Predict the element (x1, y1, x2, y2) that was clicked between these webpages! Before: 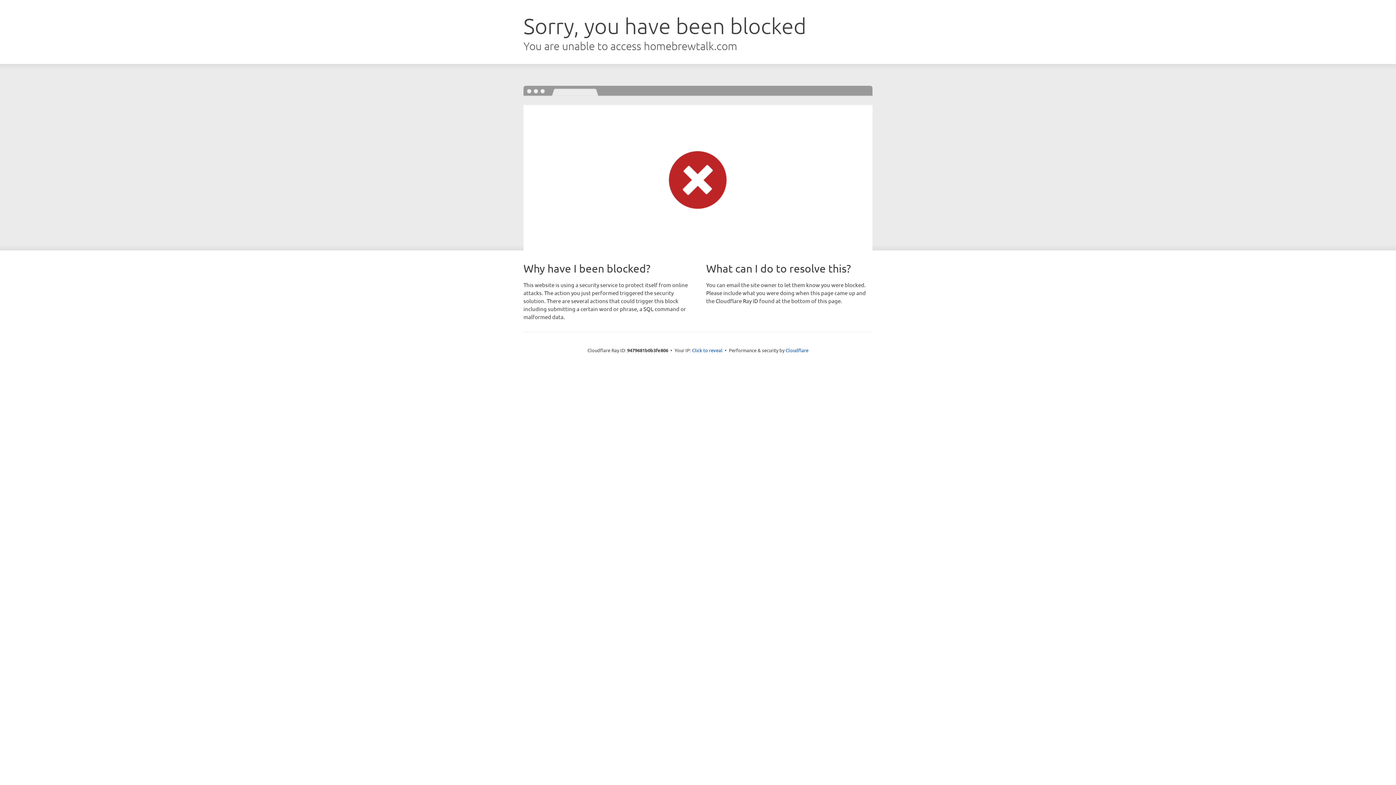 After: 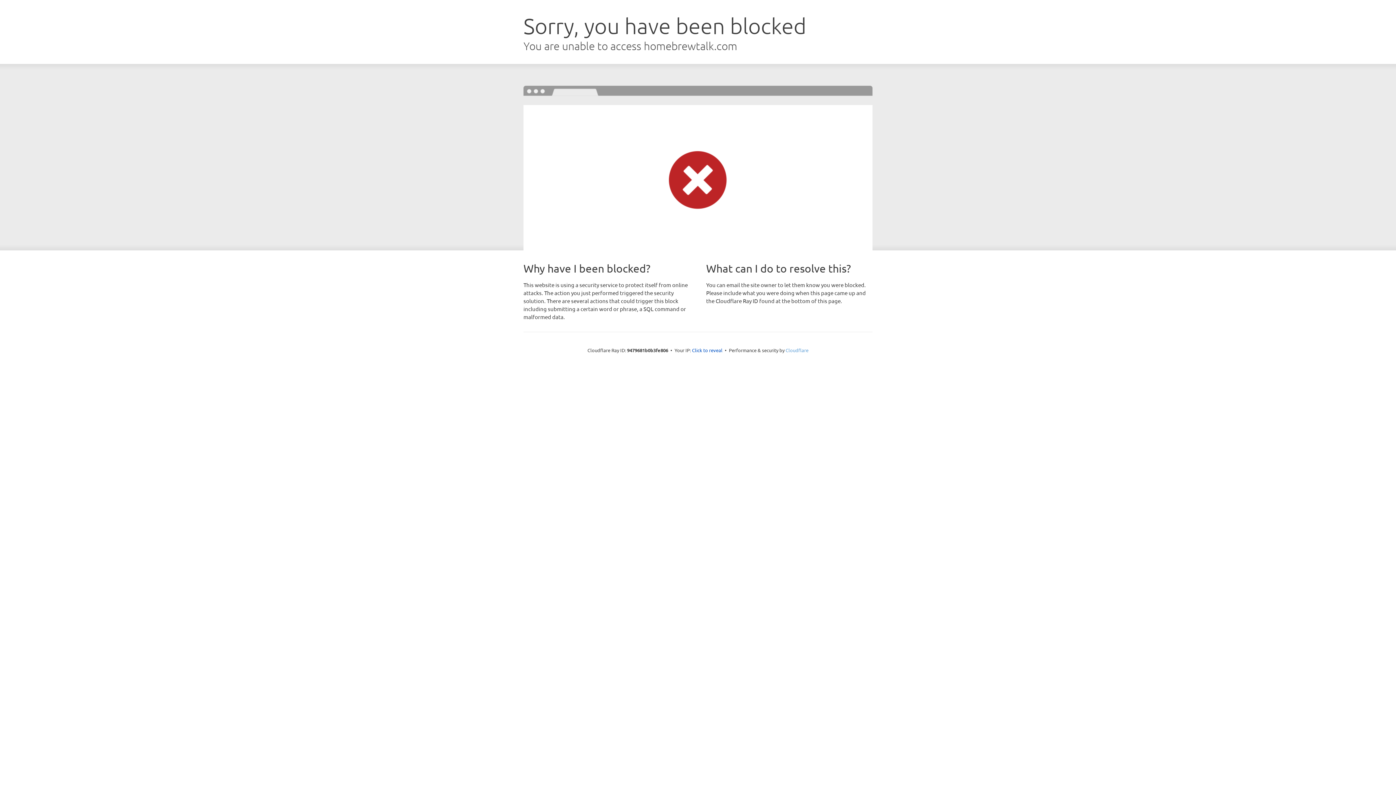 Action: bbox: (785, 347, 808, 353) label: Cloudflare